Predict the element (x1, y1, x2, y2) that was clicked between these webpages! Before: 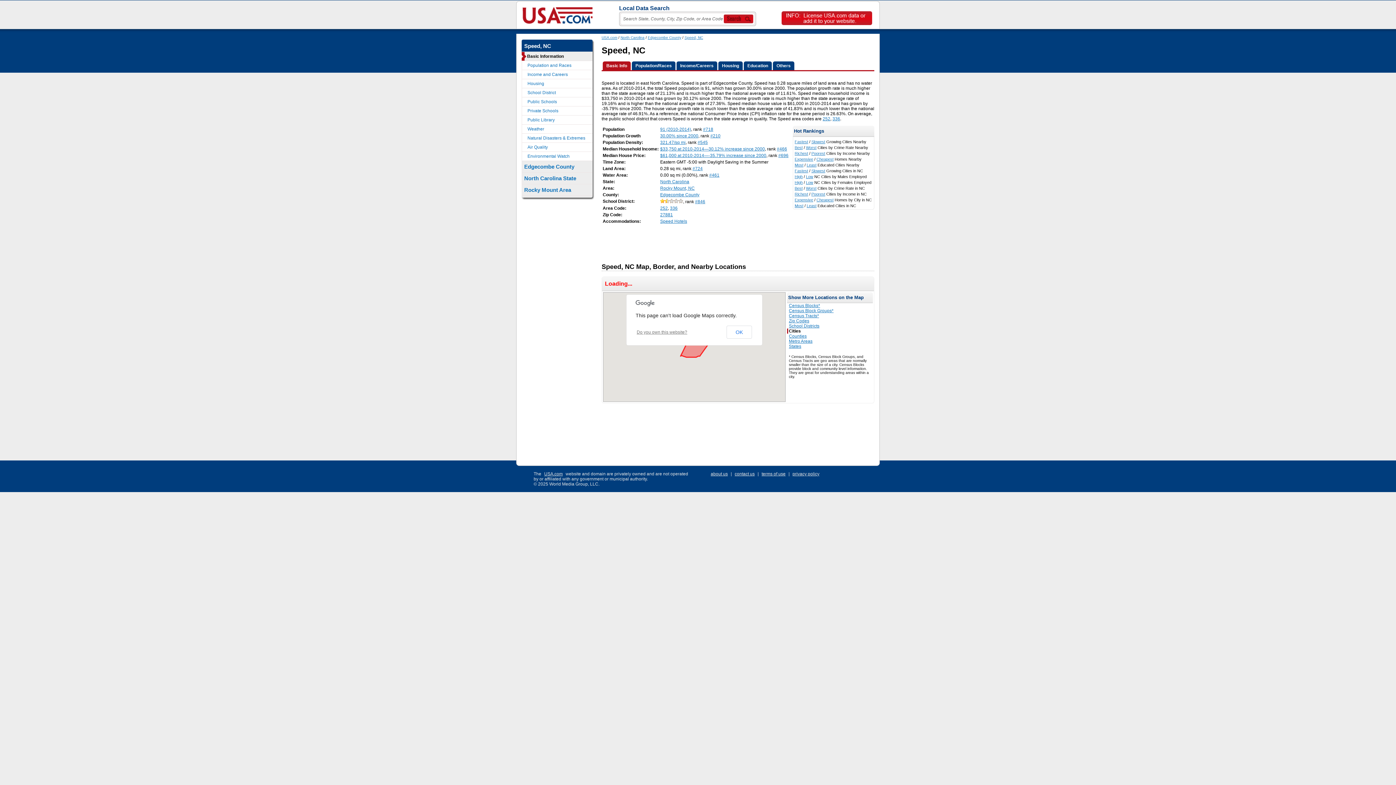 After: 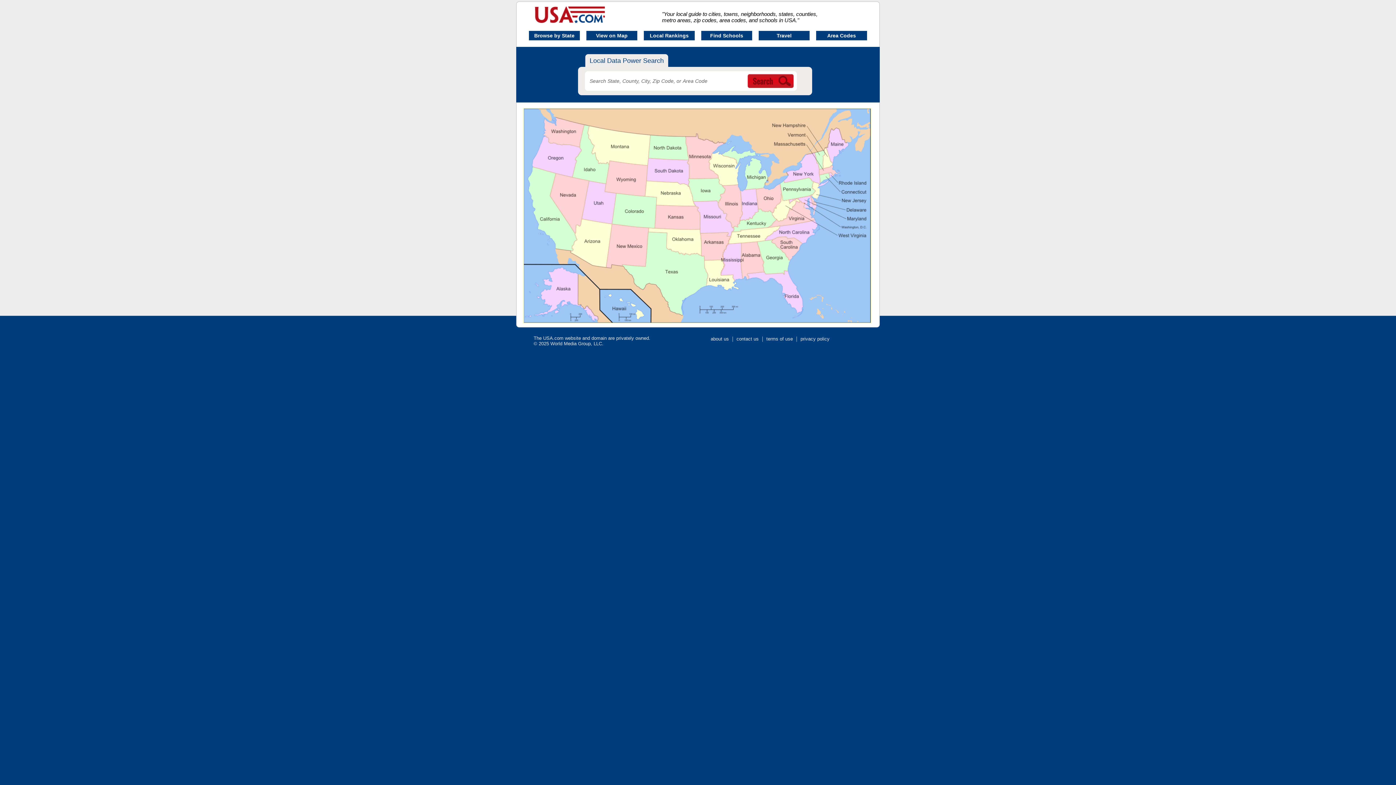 Action: bbox: (522, 20, 592, 25)